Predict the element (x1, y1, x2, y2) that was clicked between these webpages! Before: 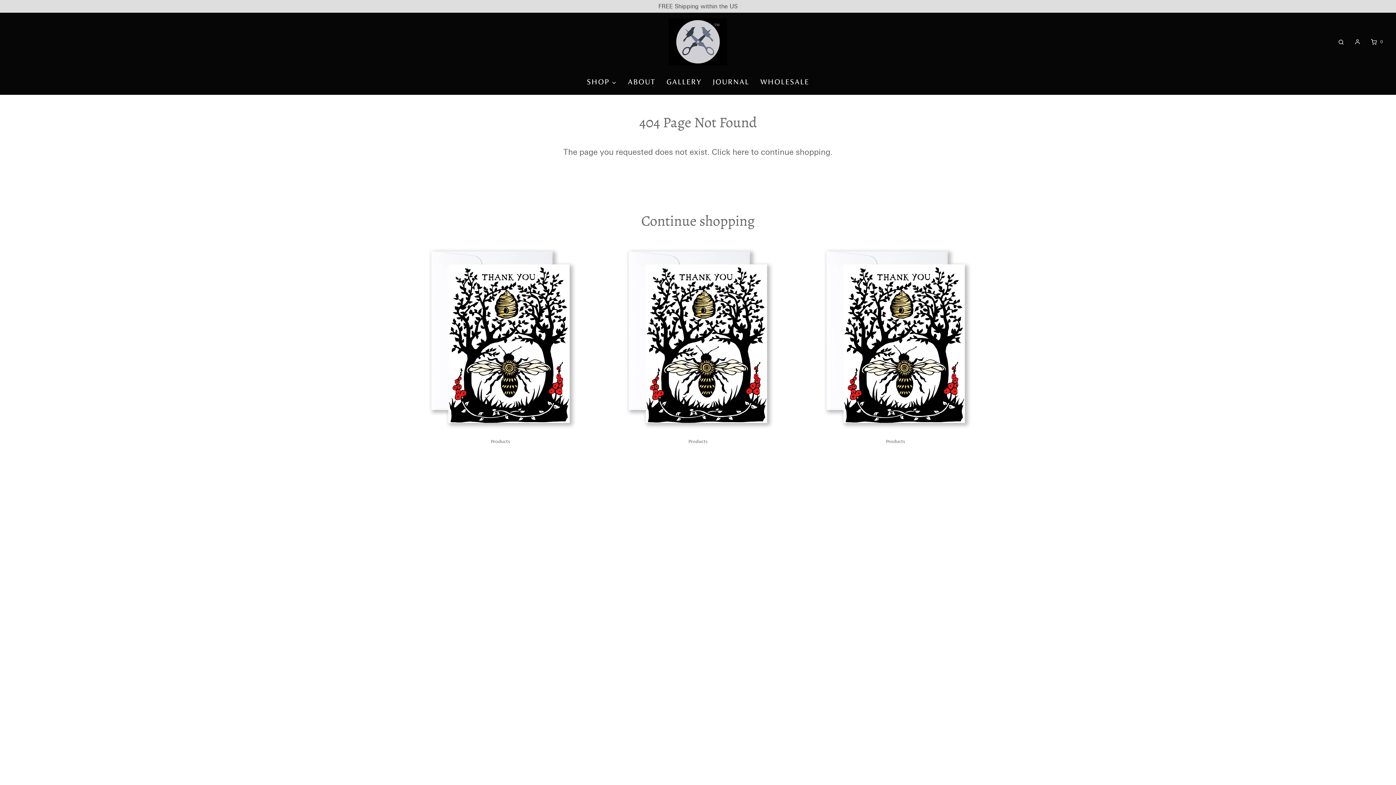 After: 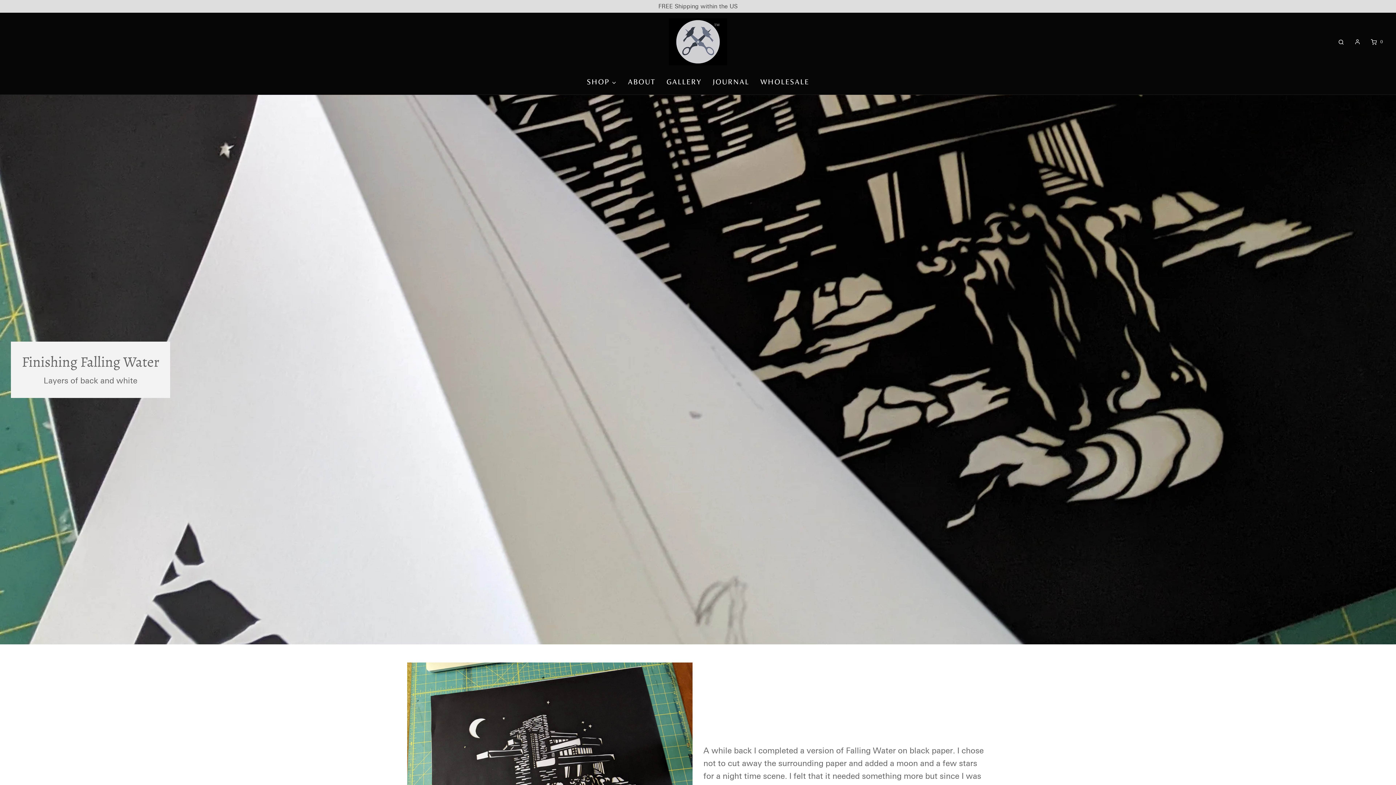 Action: label: JOURNAL bbox: (712, 76, 749, 89)